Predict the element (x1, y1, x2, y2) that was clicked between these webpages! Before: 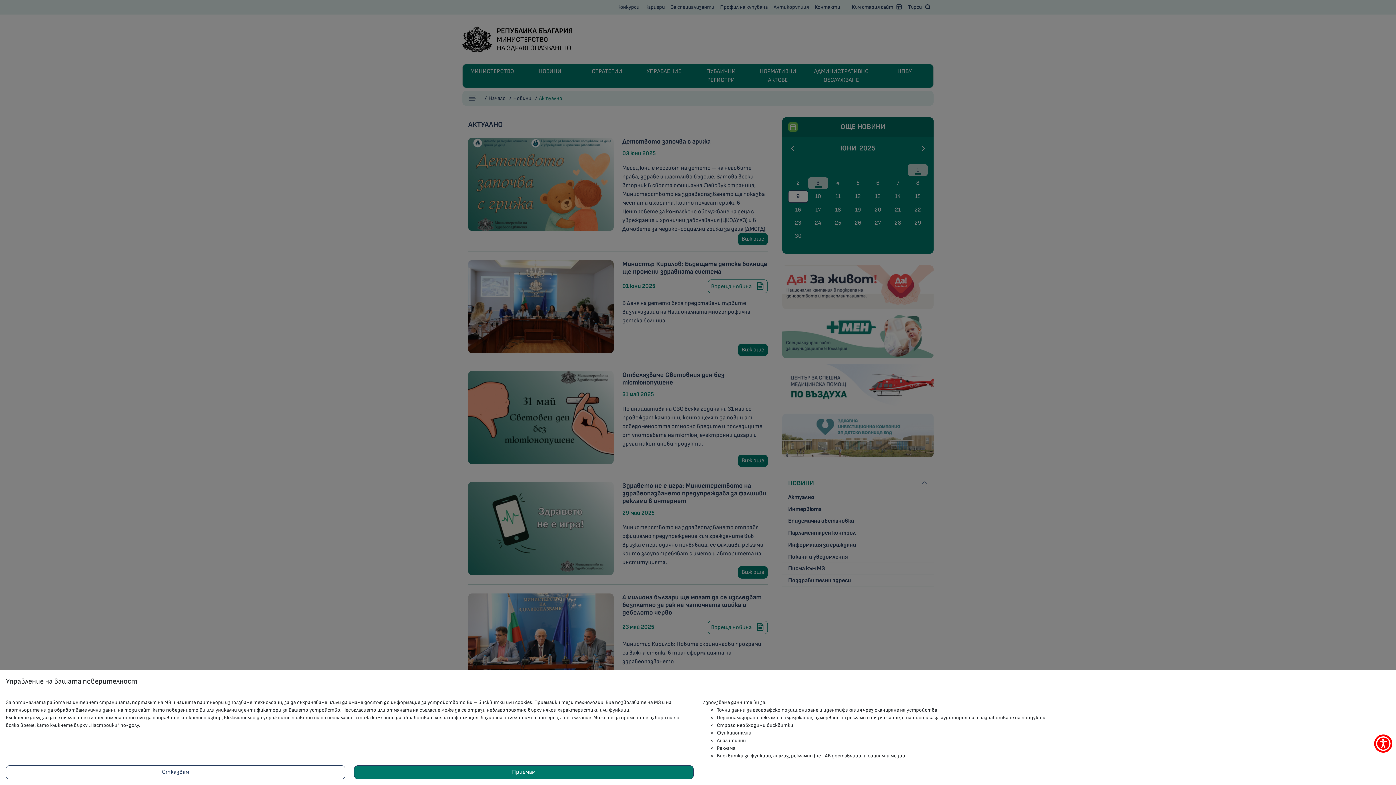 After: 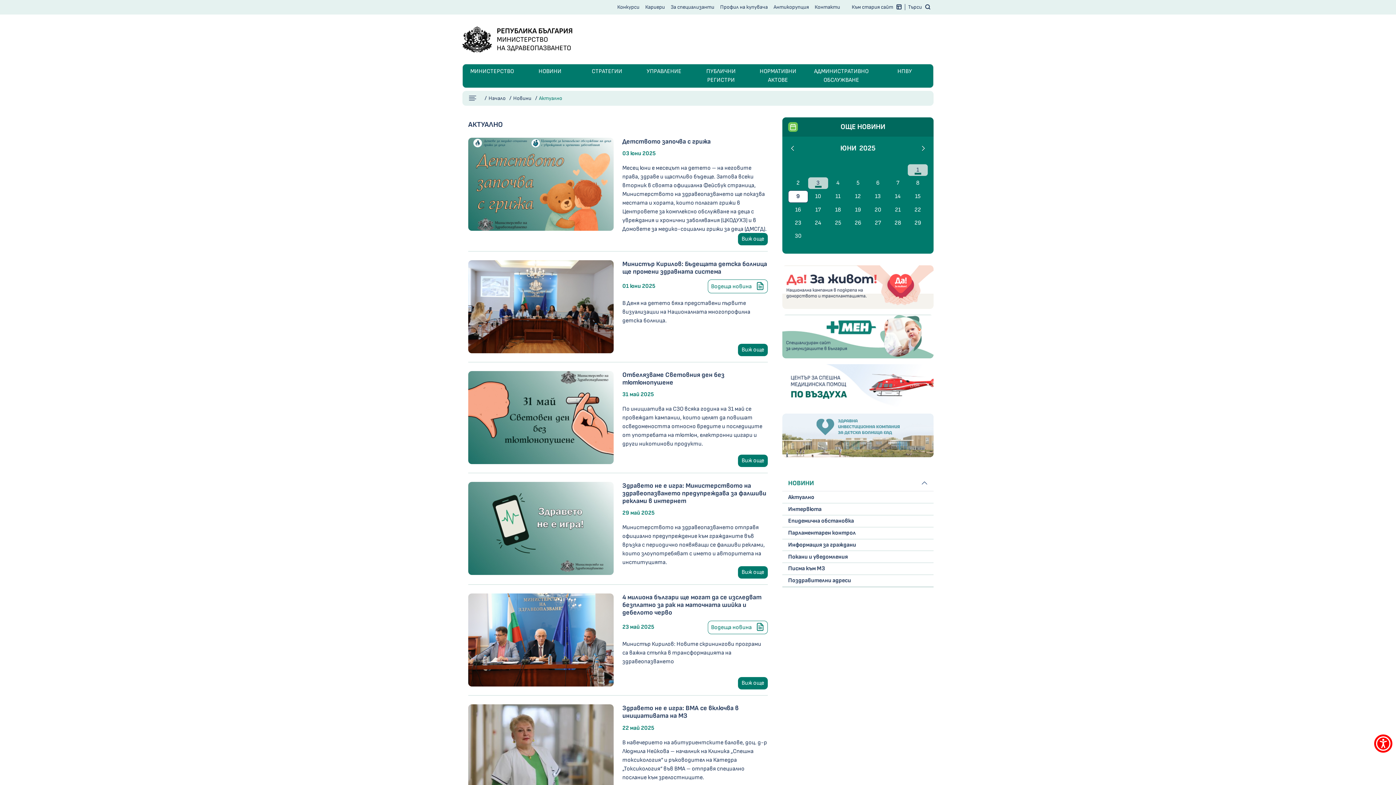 Action: label: Приемам bbox: (354, 765, 693, 779)